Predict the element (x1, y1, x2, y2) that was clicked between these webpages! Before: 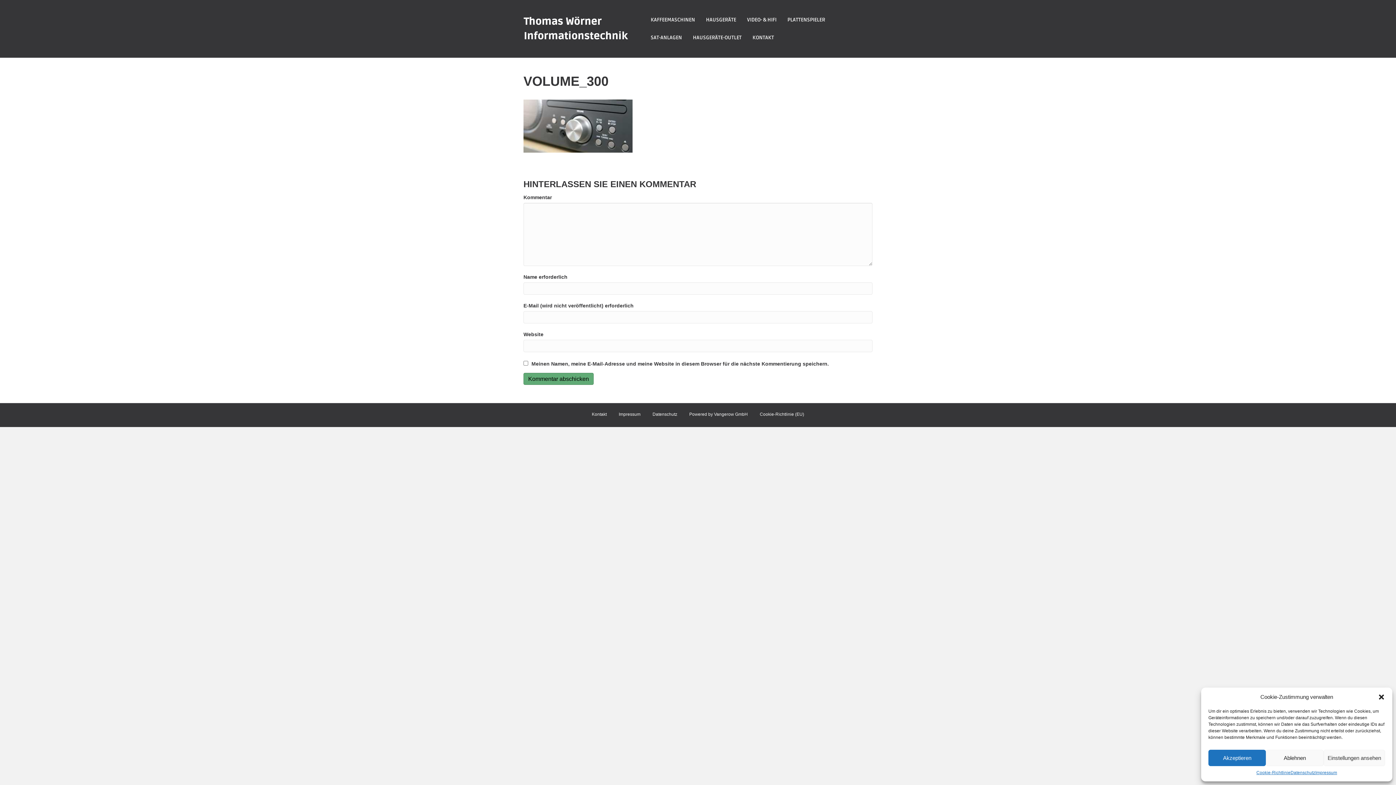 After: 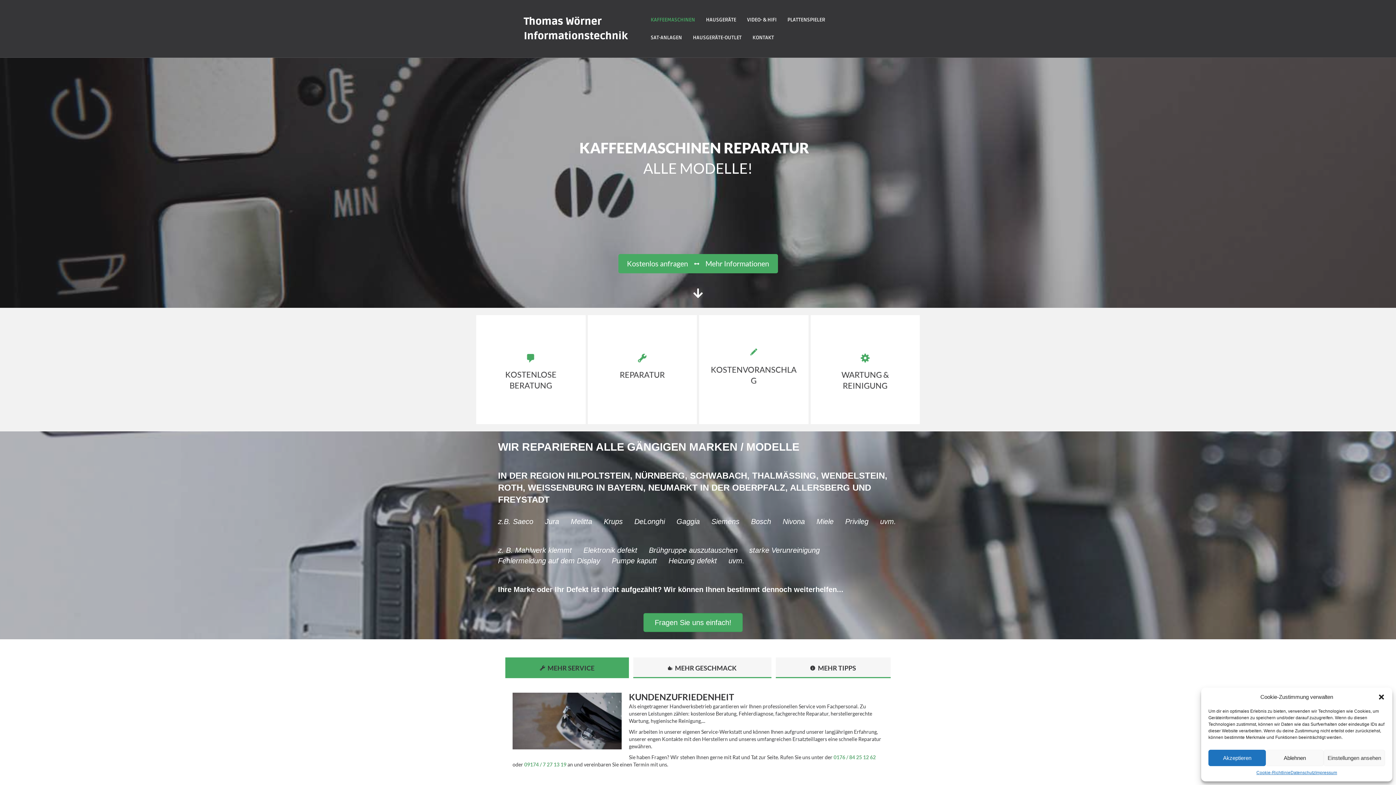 Action: label: KAFFEEMASCHINEN bbox: (645, 10, 700, 28)